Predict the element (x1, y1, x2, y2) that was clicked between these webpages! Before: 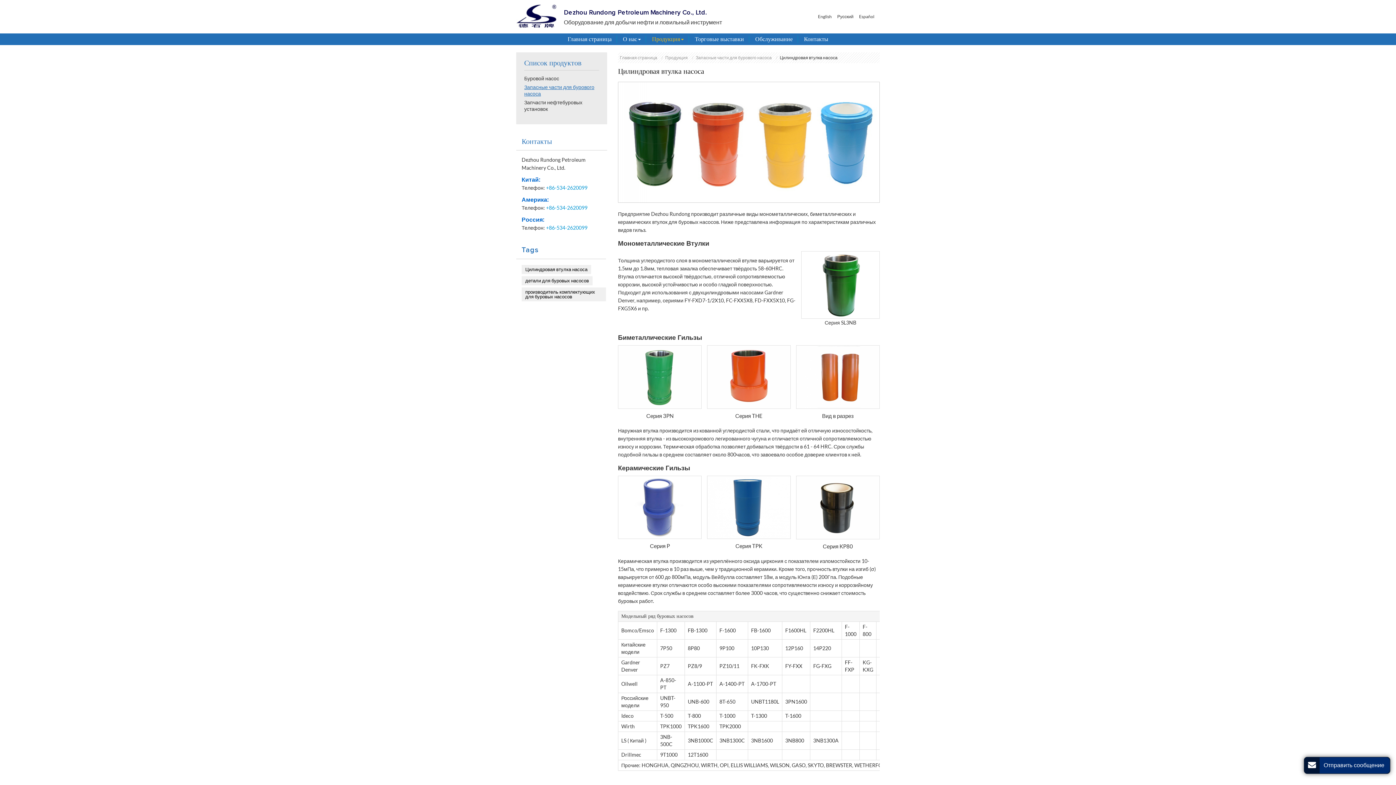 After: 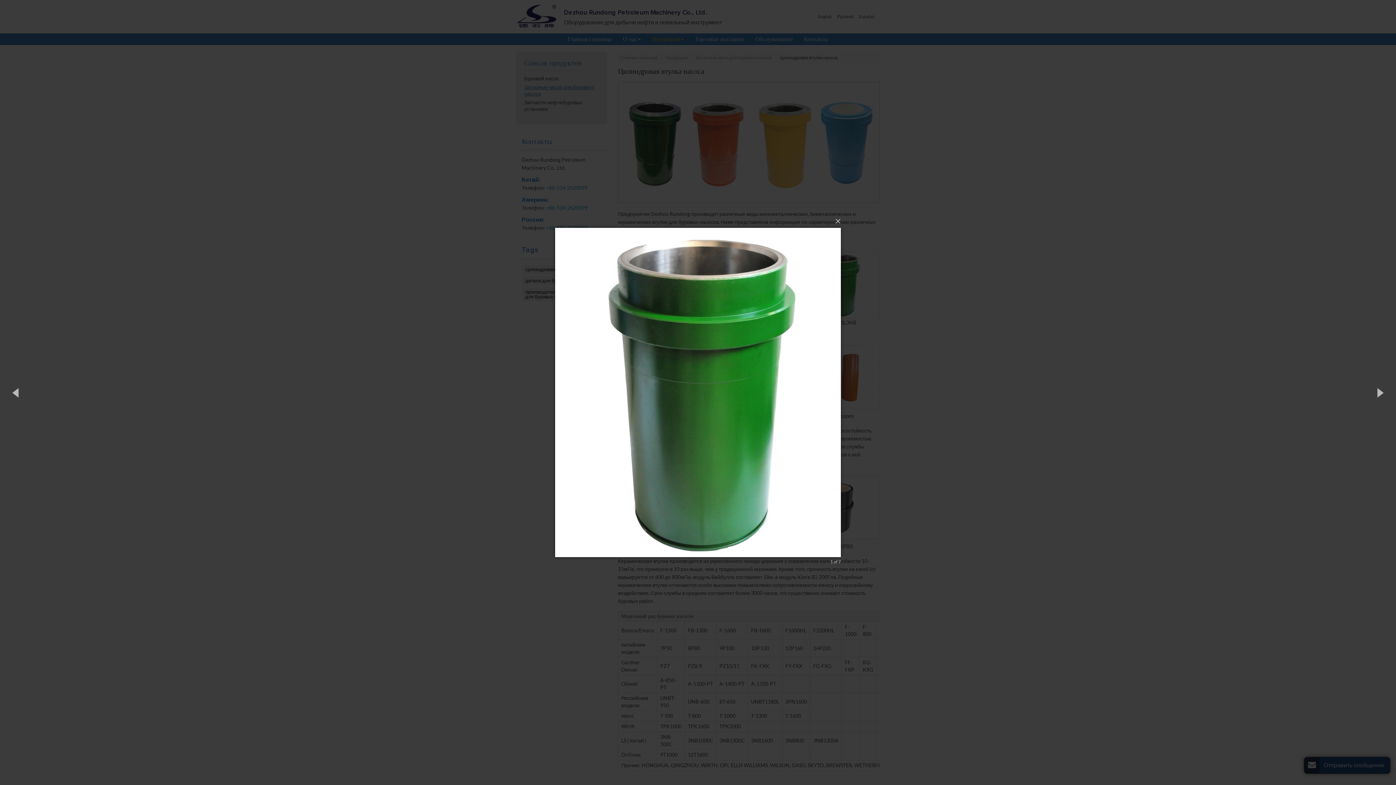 Action: bbox: (801, 251, 880, 318)